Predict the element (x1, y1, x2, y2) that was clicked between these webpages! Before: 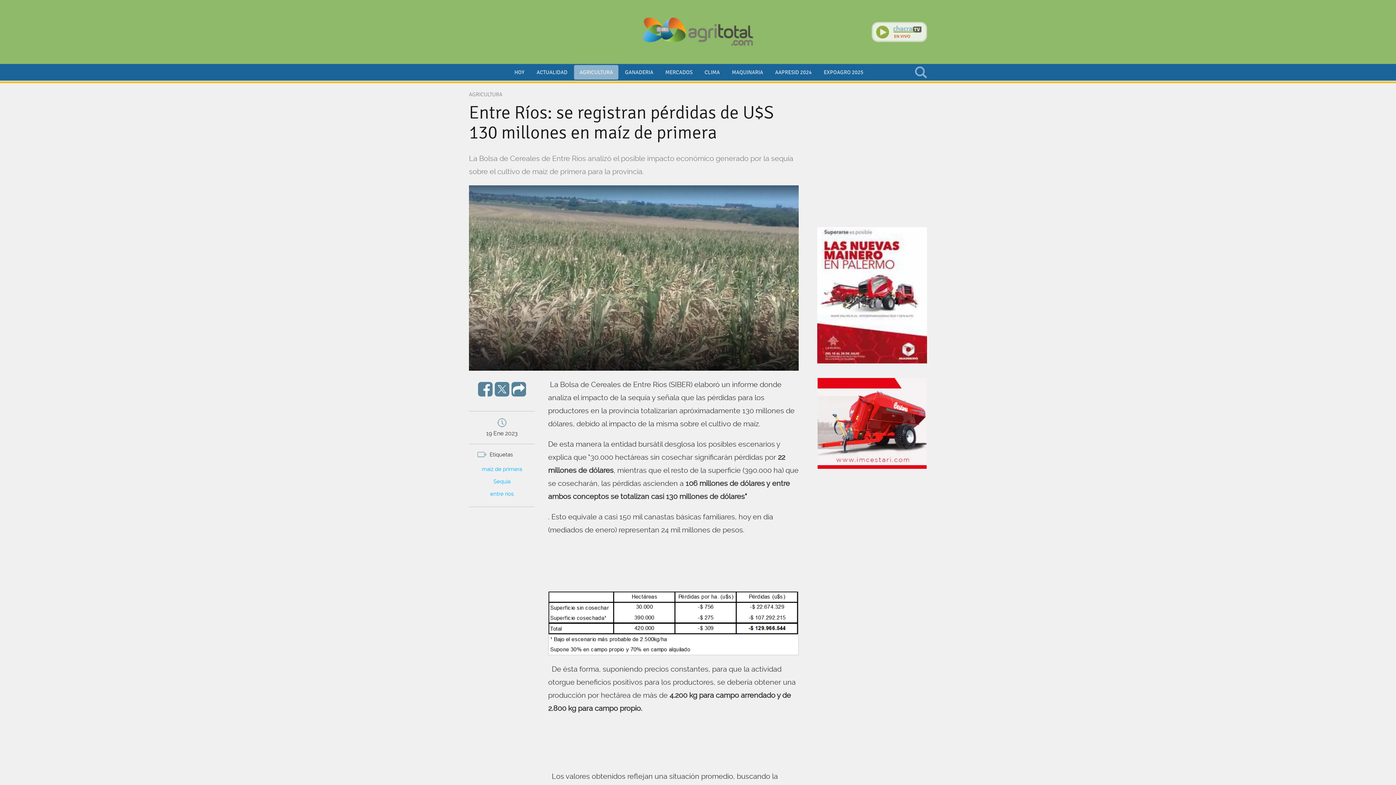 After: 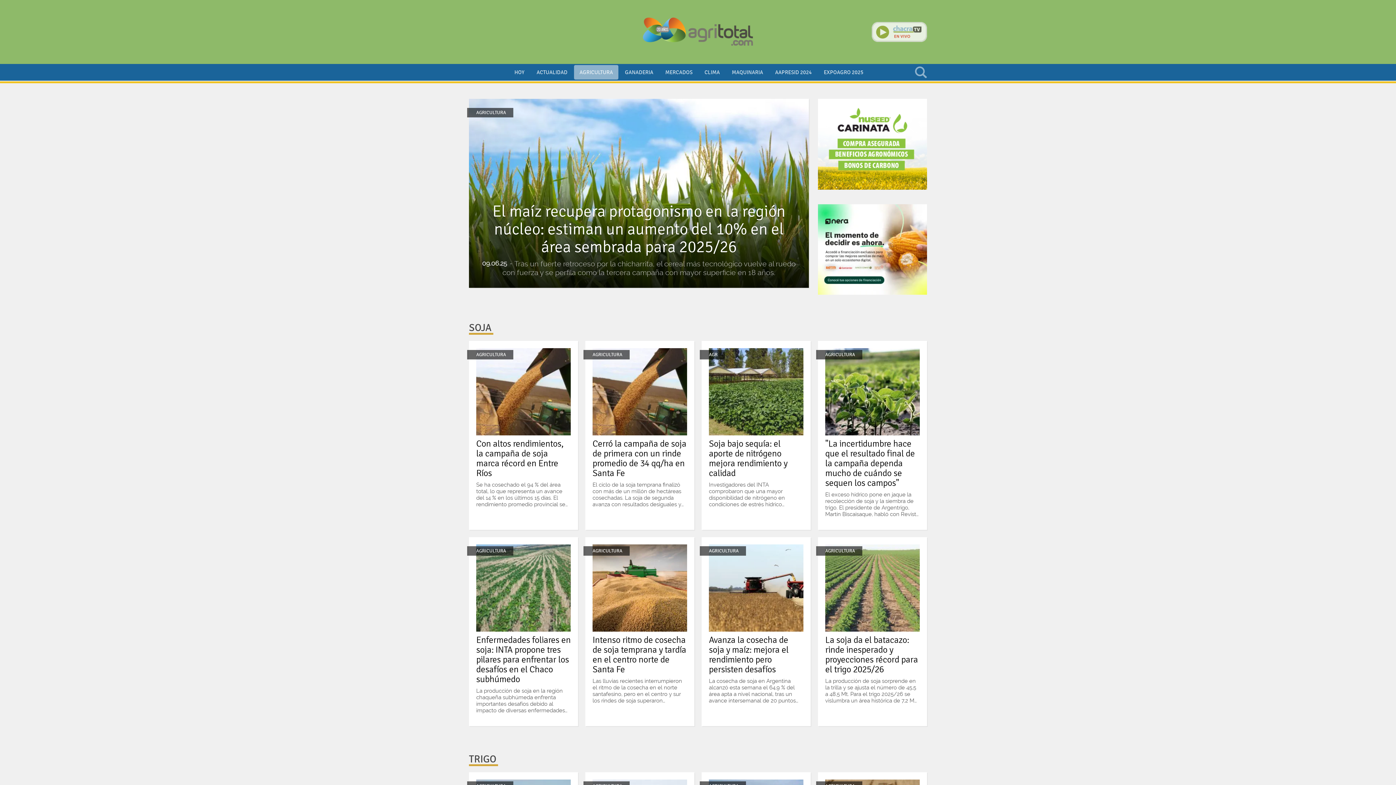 Action: bbox: (574, 65, 618, 79) label: AGRICULTURA